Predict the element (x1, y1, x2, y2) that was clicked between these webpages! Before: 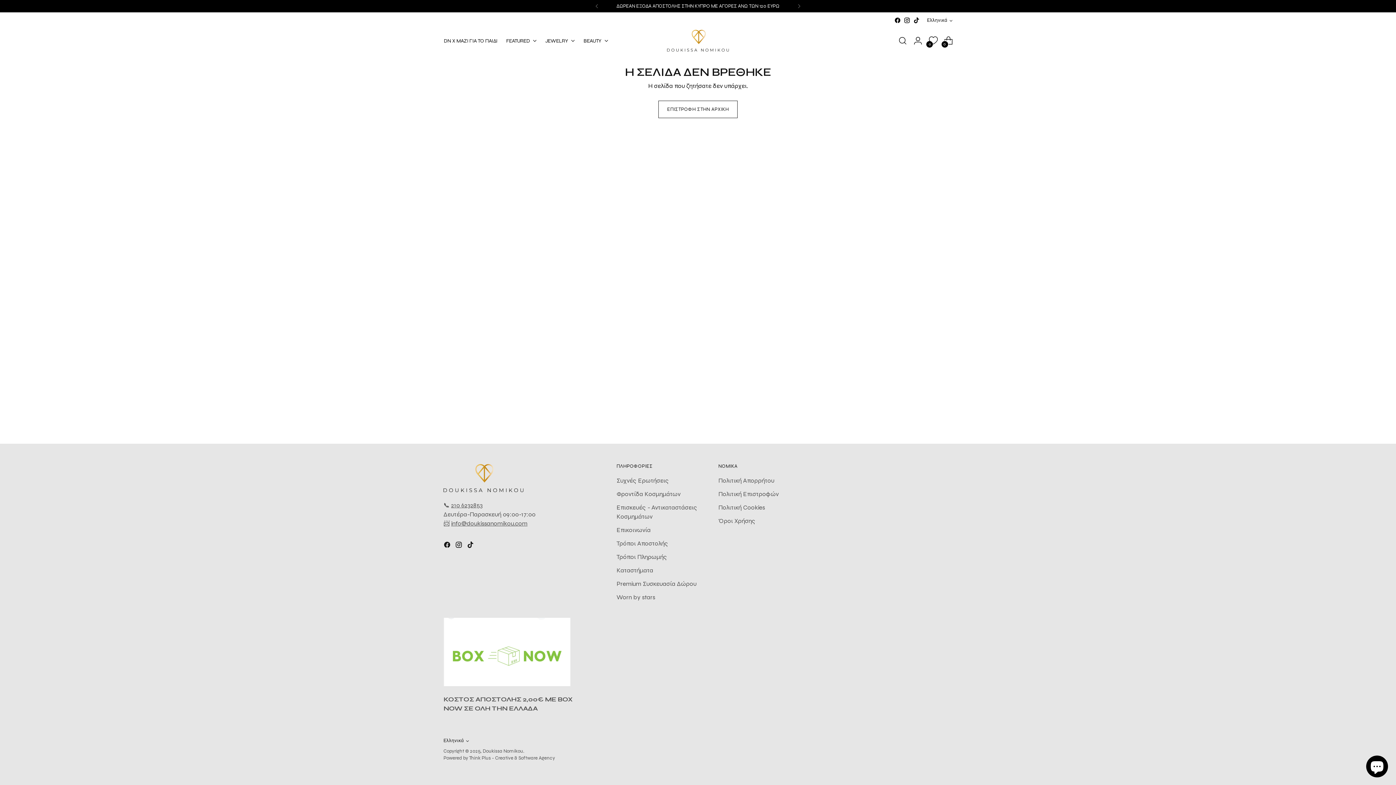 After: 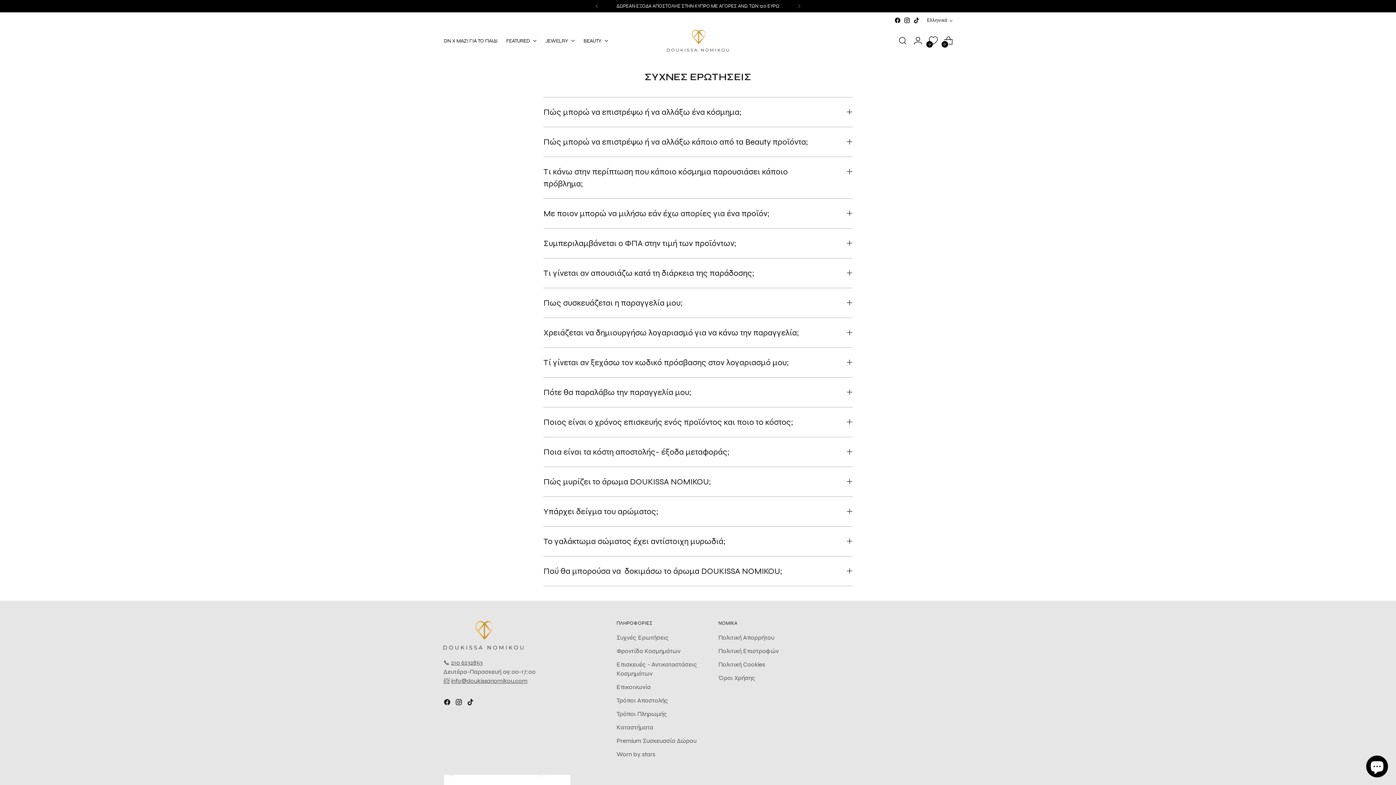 Action: label: Συχνές Ερωτήσεις bbox: (616, 476, 669, 484)